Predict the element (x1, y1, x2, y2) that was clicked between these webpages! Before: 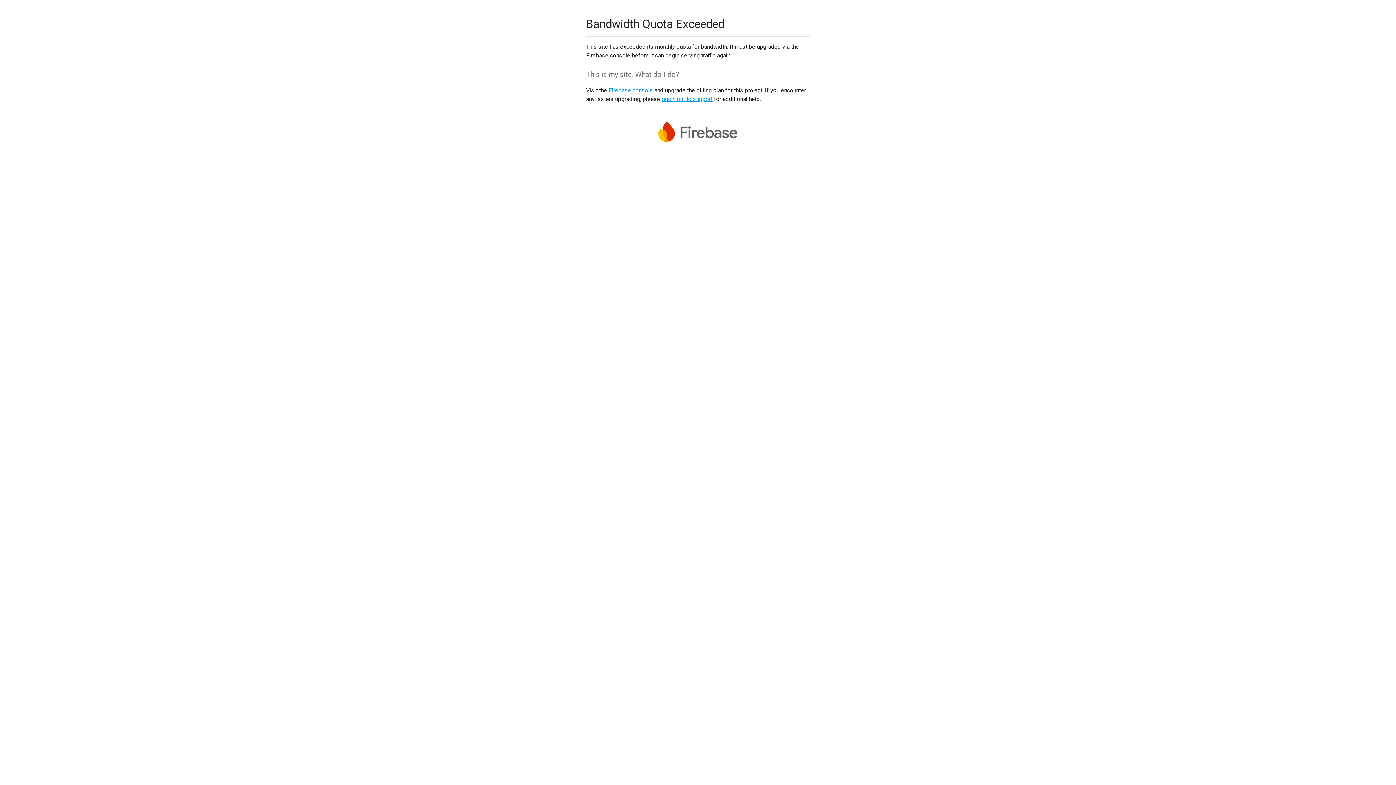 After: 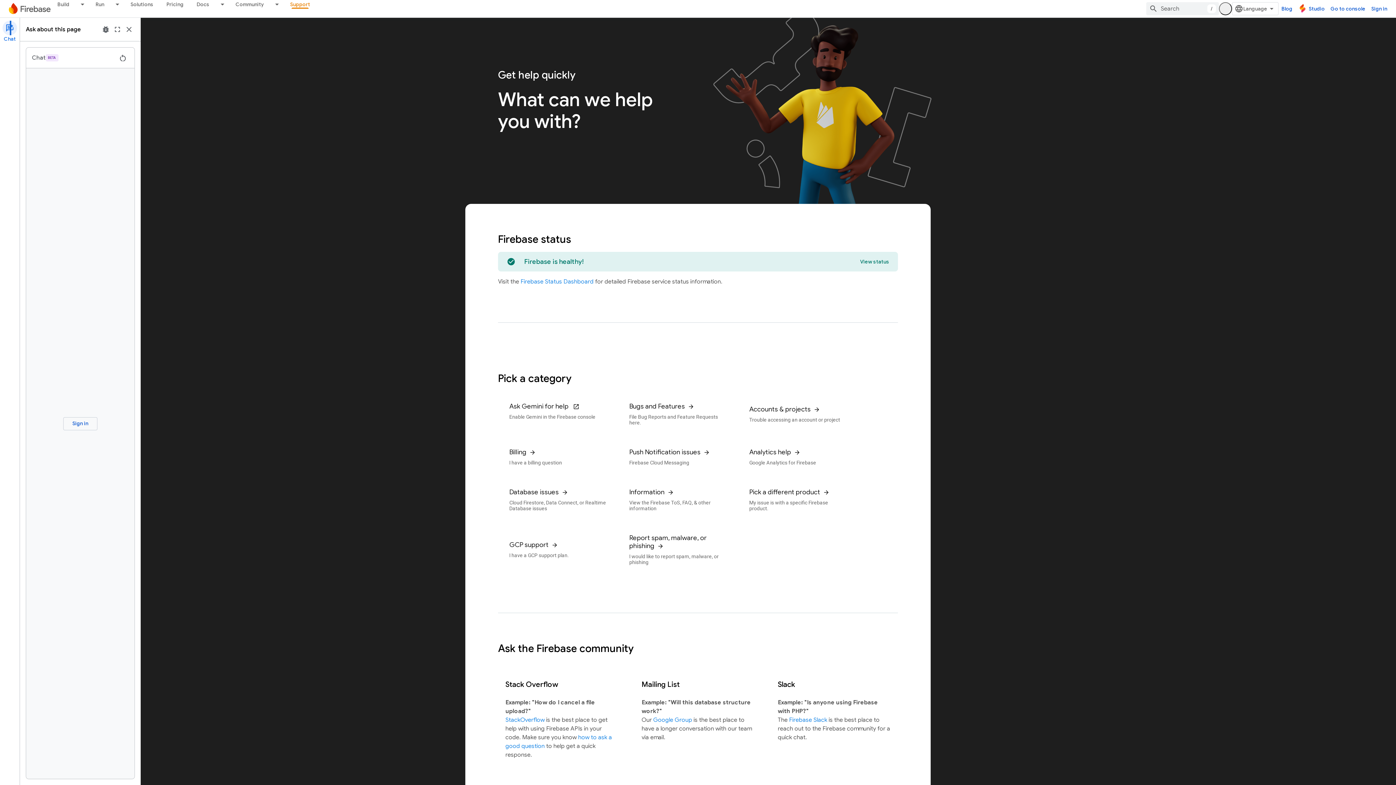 Action: label: reach out to support bbox: (661, 95, 712, 102)